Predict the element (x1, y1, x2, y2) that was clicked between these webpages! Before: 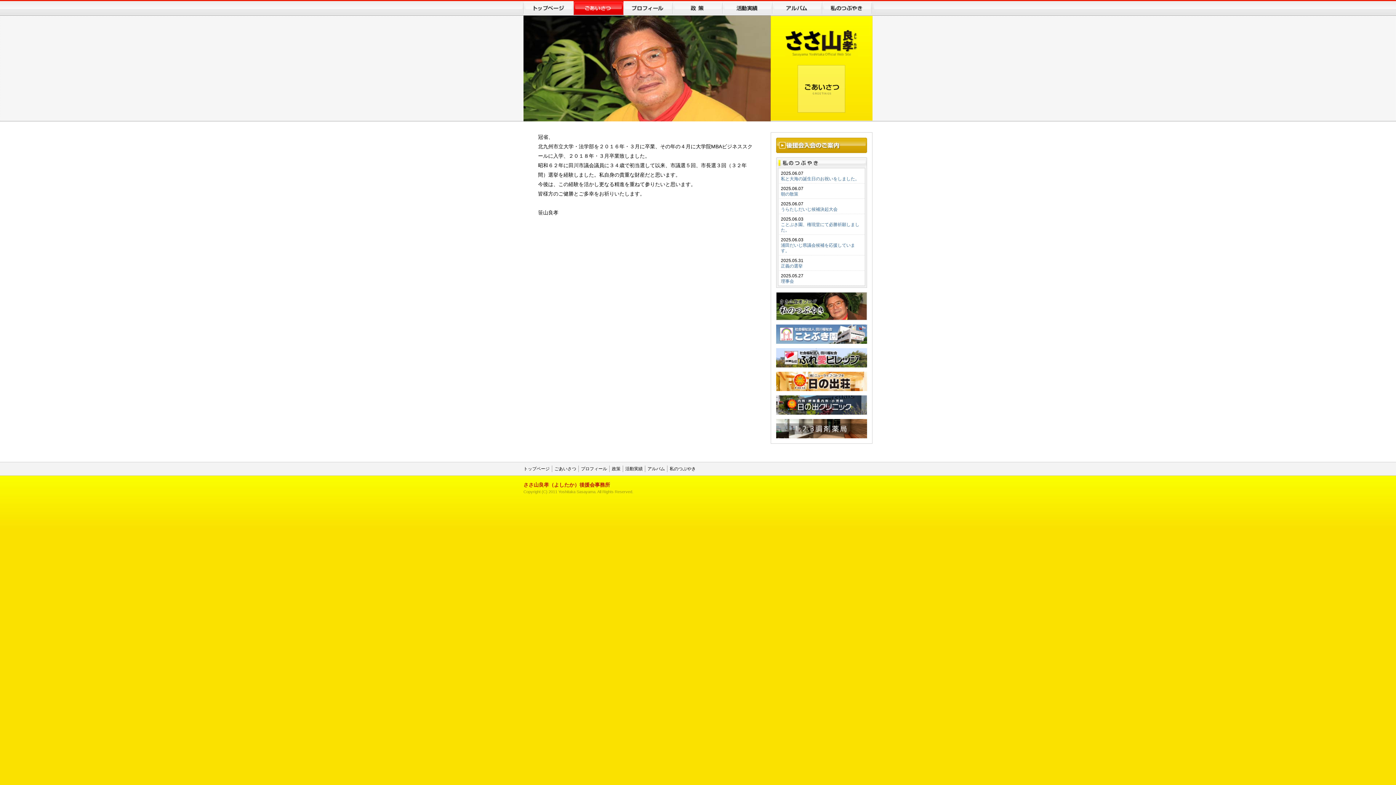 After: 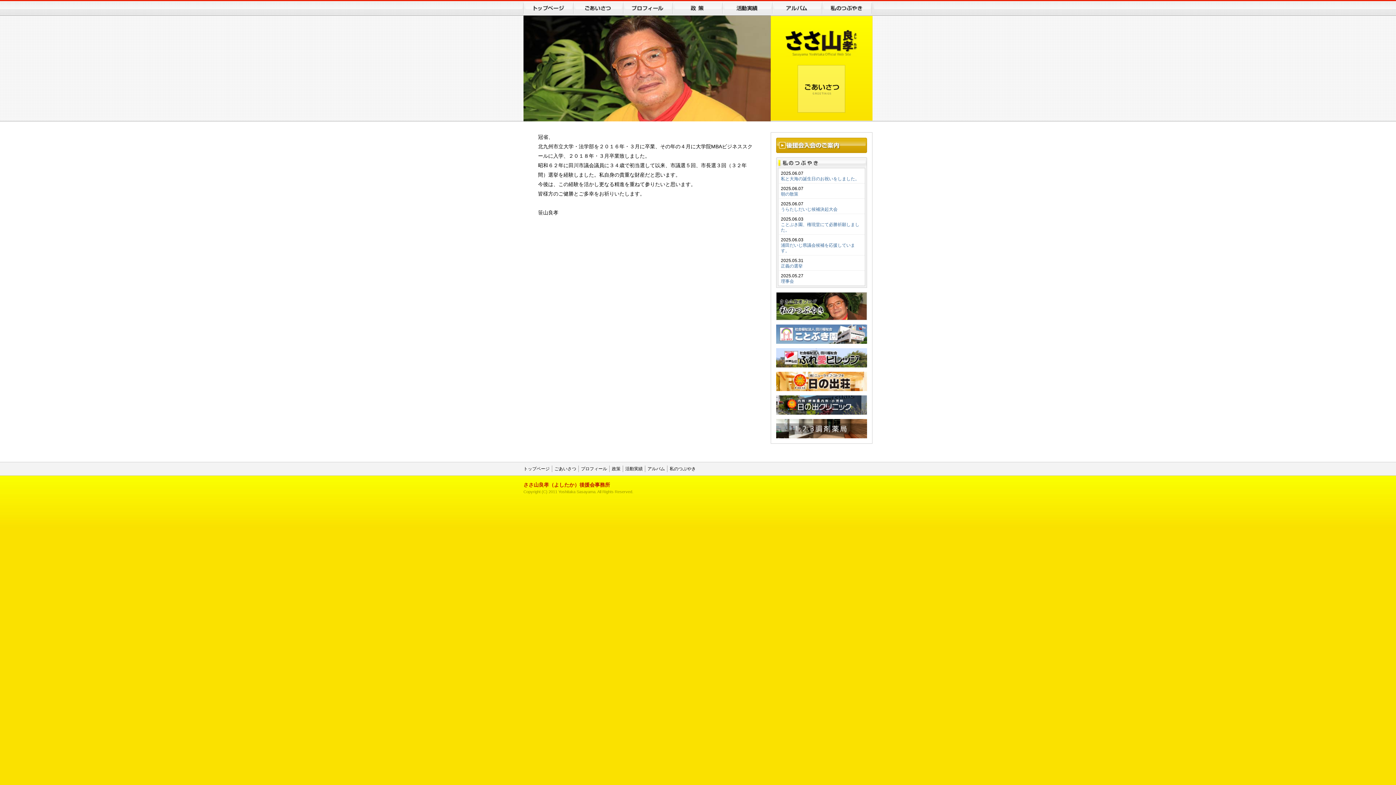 Action: label: ごあいさつ bbox: (554, 466, 576, 471)